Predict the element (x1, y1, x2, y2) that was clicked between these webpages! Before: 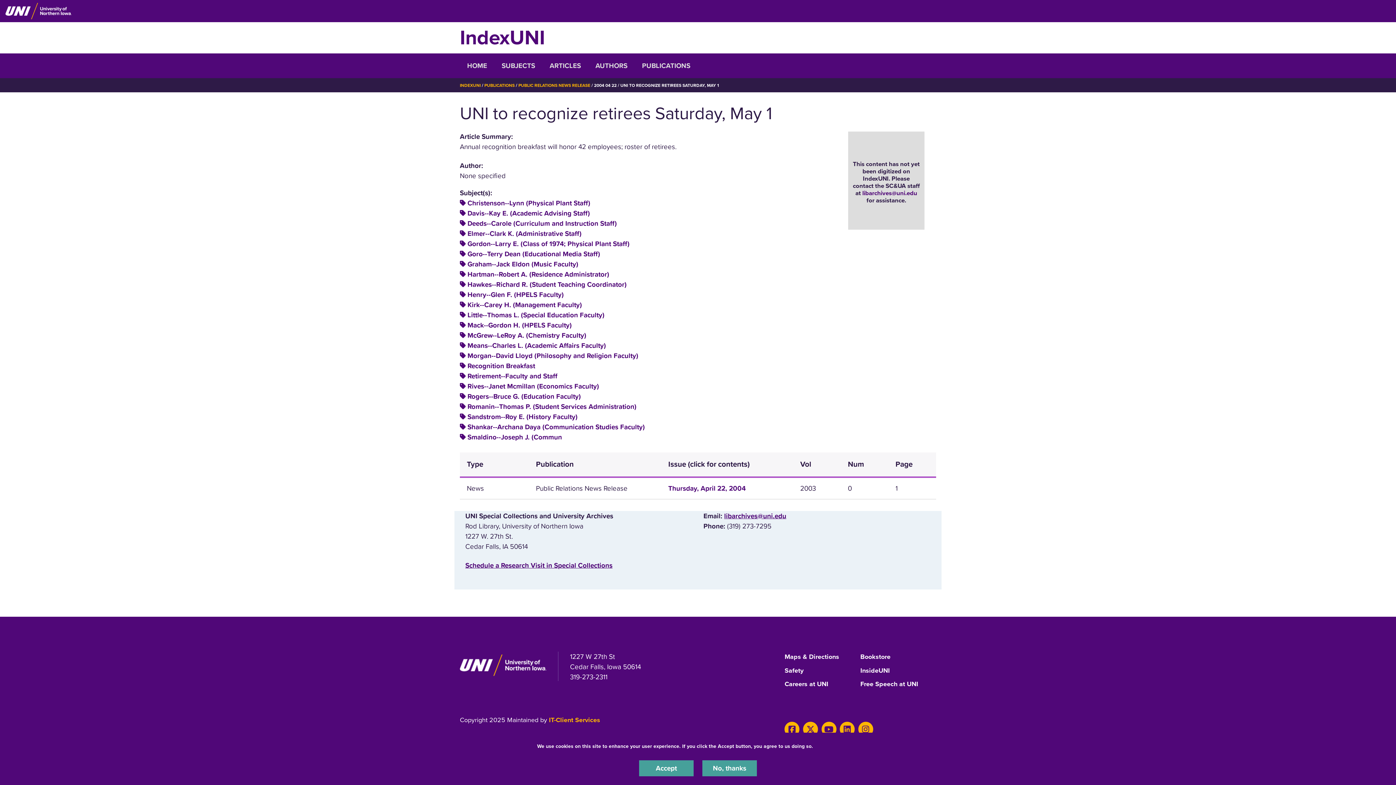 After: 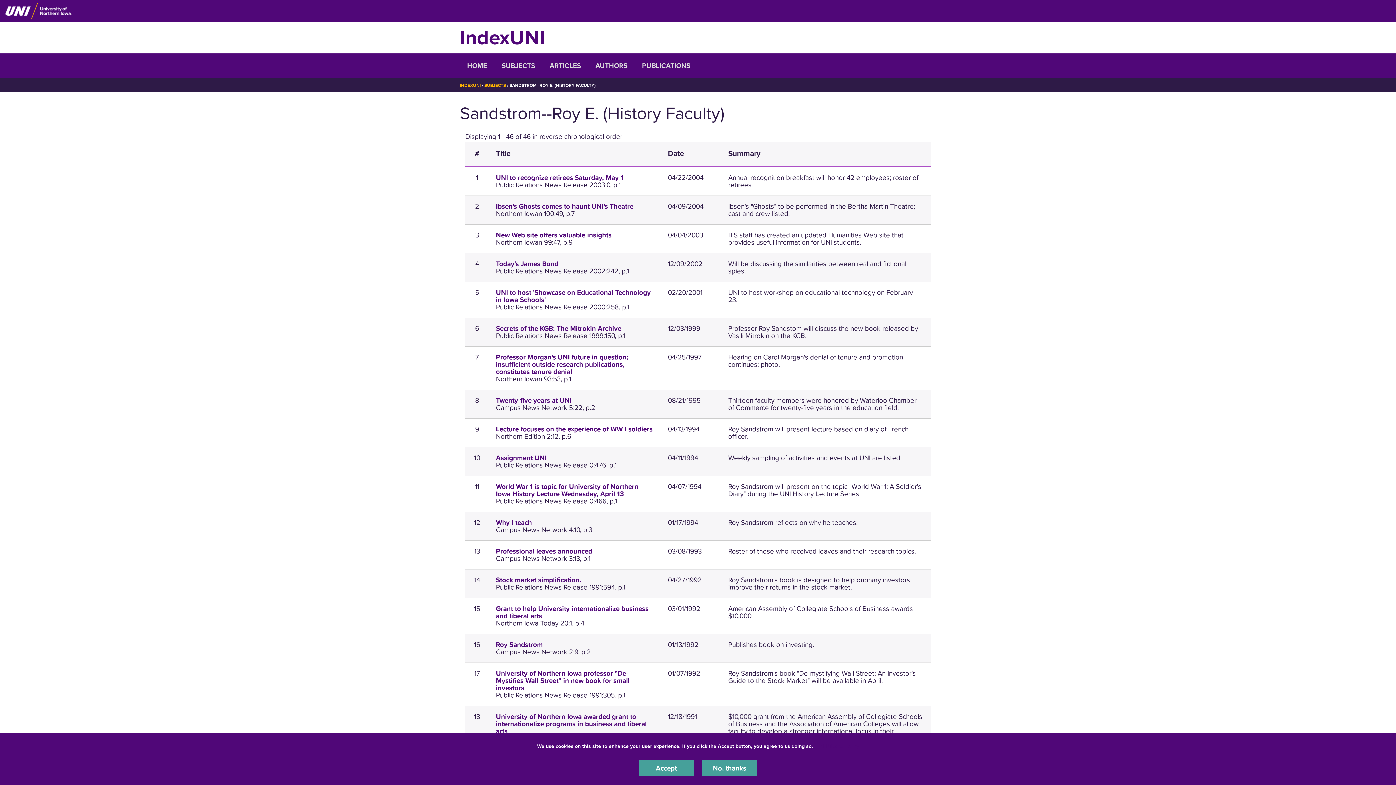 Action: label: Sandstrom--Roy E. (History Faculty) bbox: (467, 413, 577, 421)